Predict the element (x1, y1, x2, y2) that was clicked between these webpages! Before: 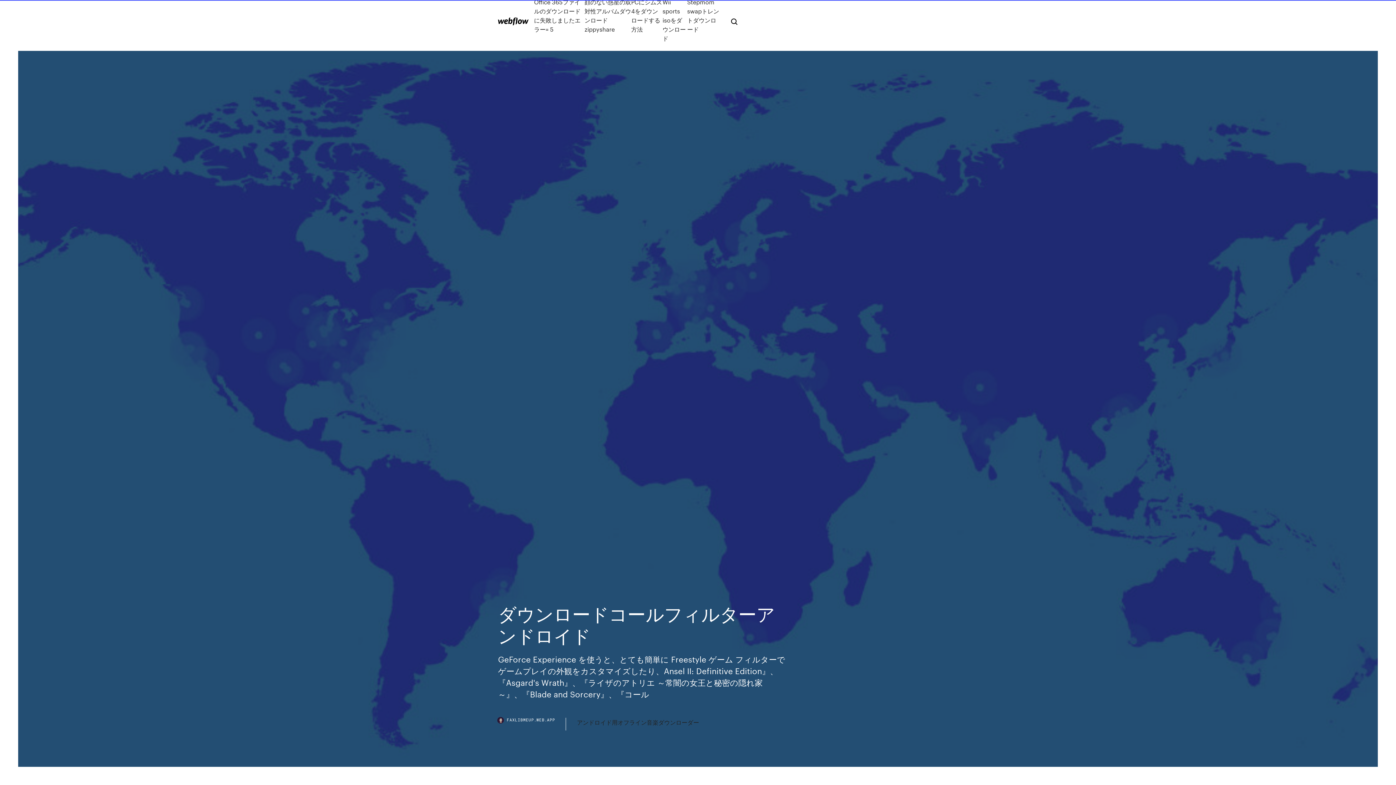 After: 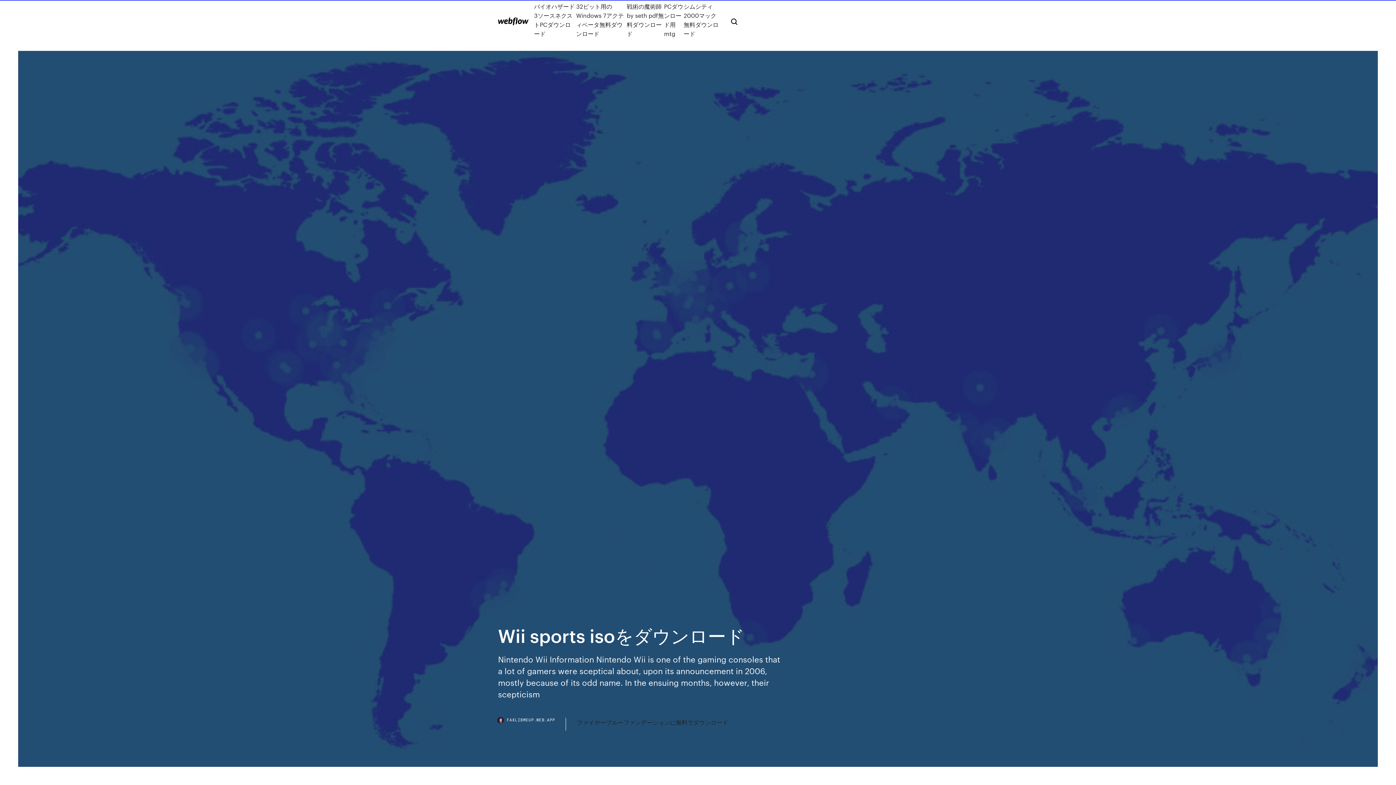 Action: bbox: (662, -2, 687, 42) label: Wii sports isoをダウンロード